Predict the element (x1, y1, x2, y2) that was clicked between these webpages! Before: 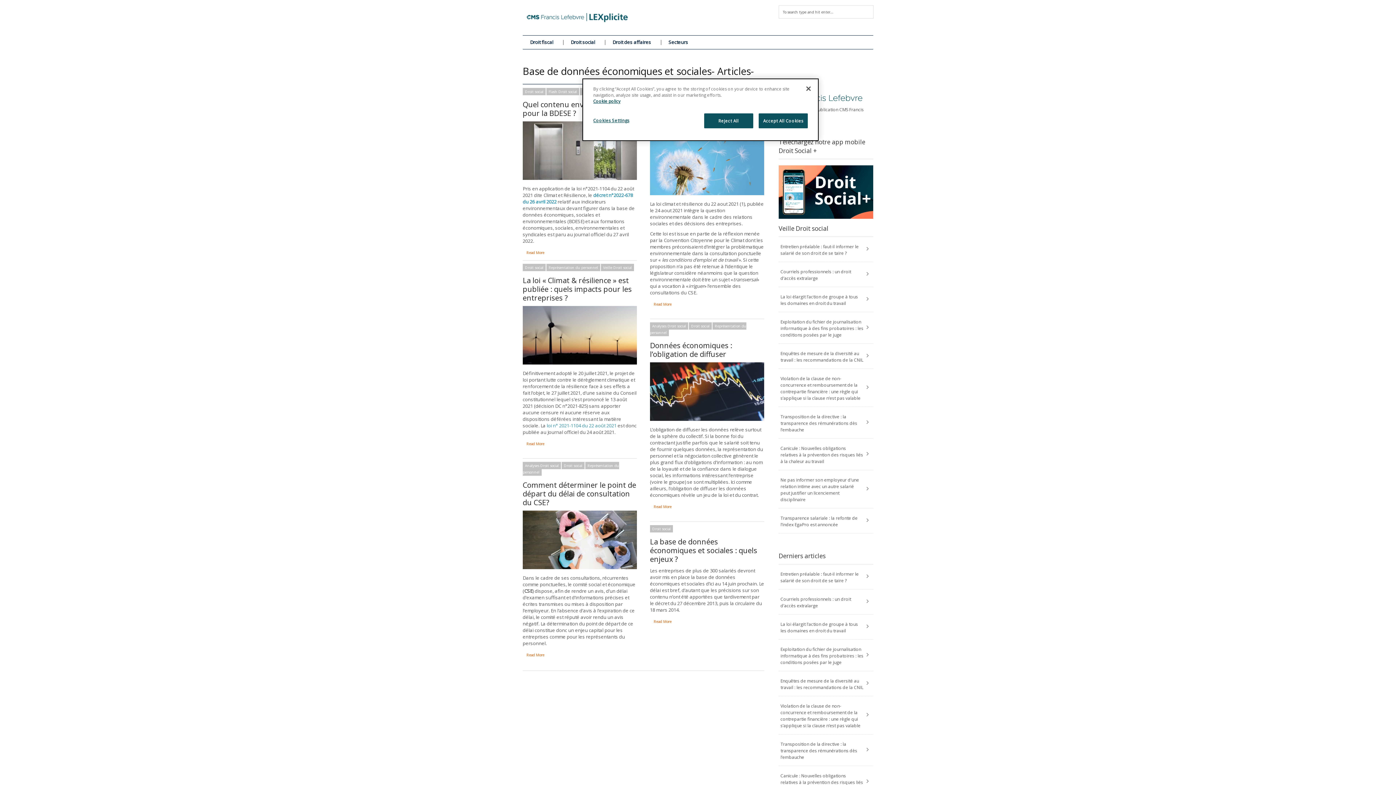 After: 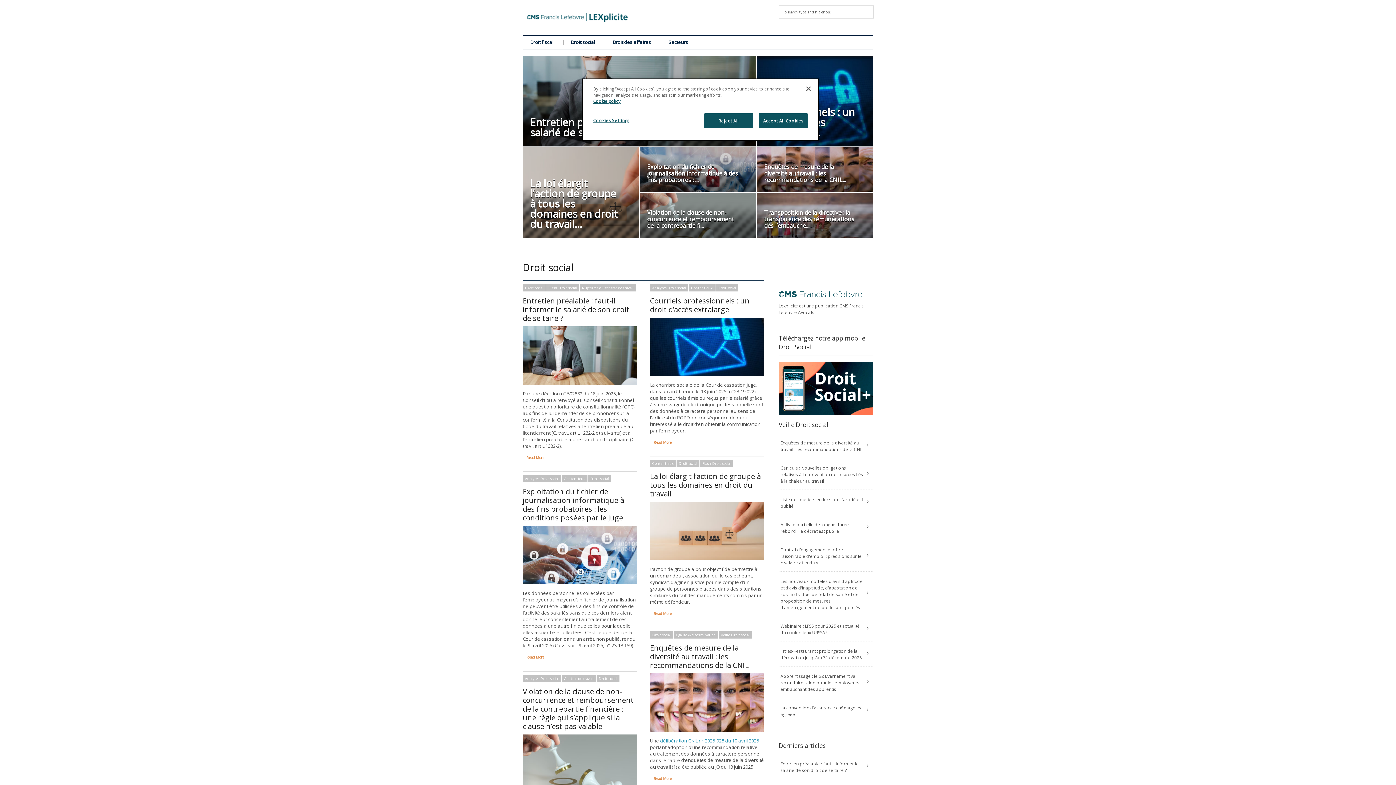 Action: bbox: (561, 462, 584, 469) label: Droit social